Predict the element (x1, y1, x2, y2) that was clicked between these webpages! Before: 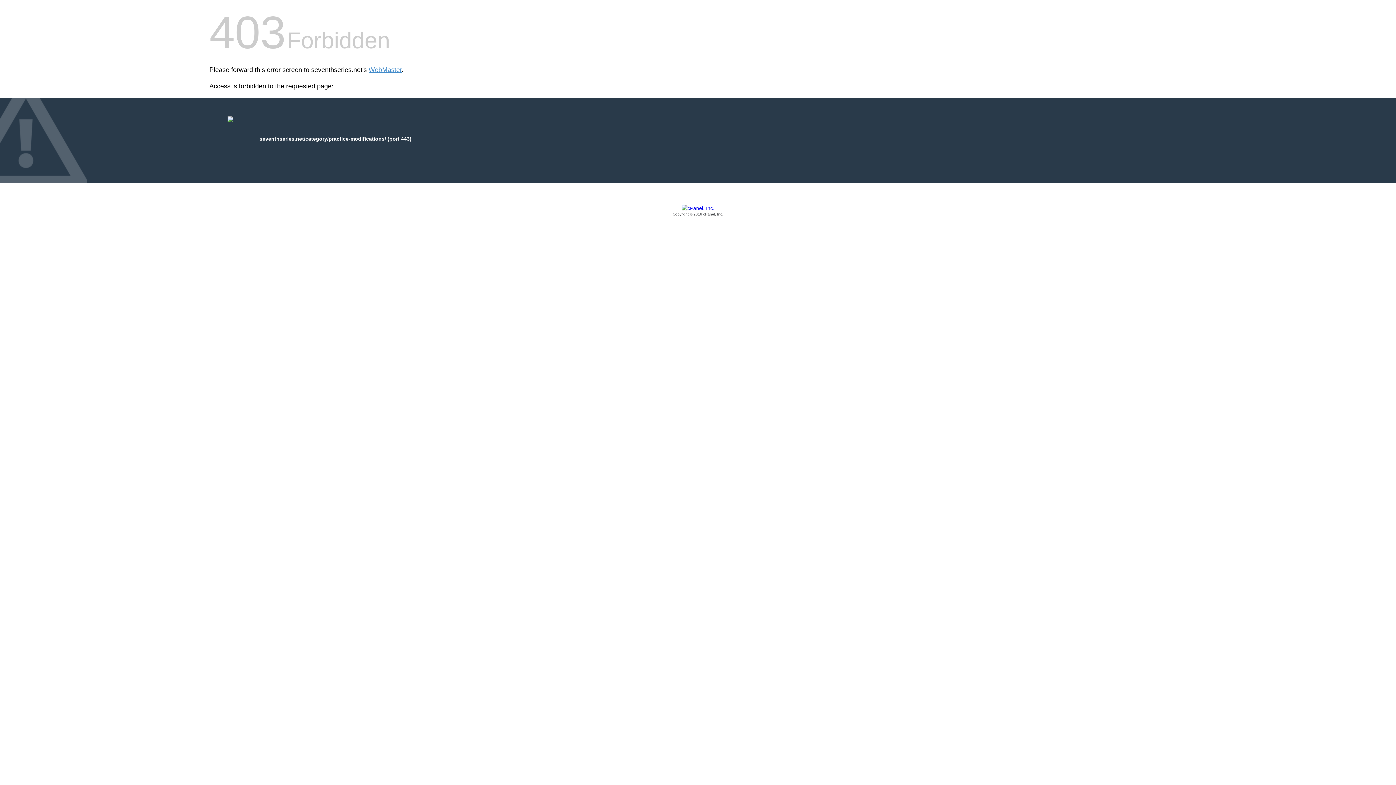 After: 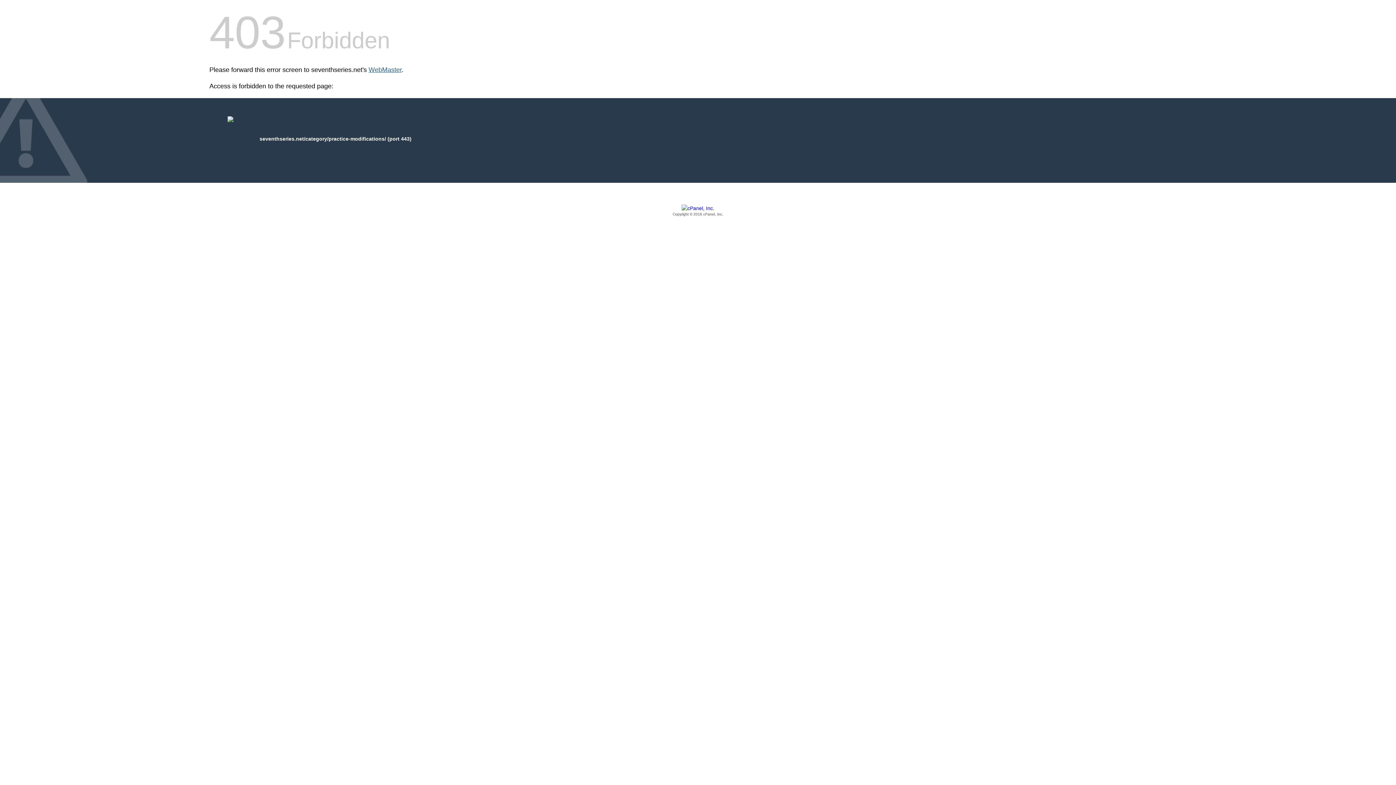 Action: label: WebMaster bbox: (368, 66, 401, 73)